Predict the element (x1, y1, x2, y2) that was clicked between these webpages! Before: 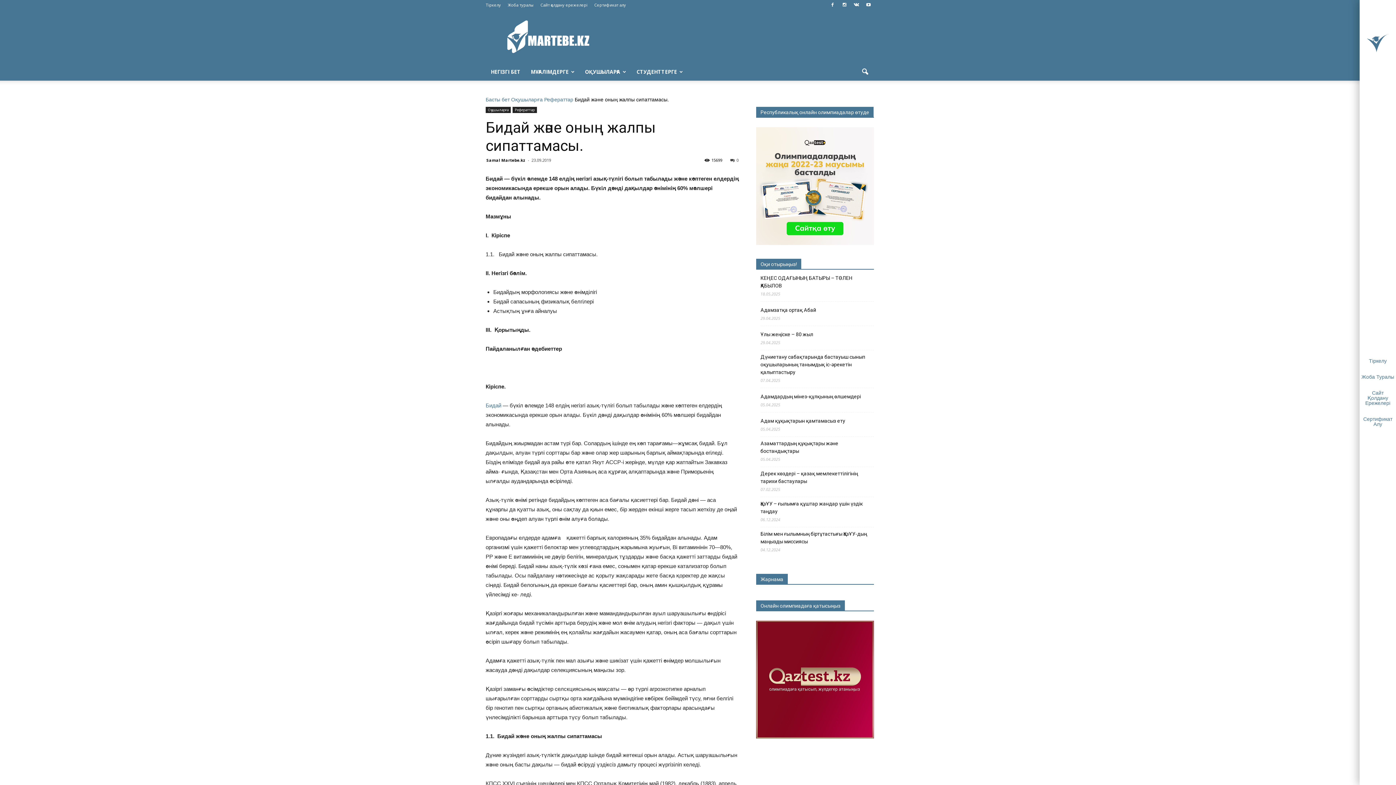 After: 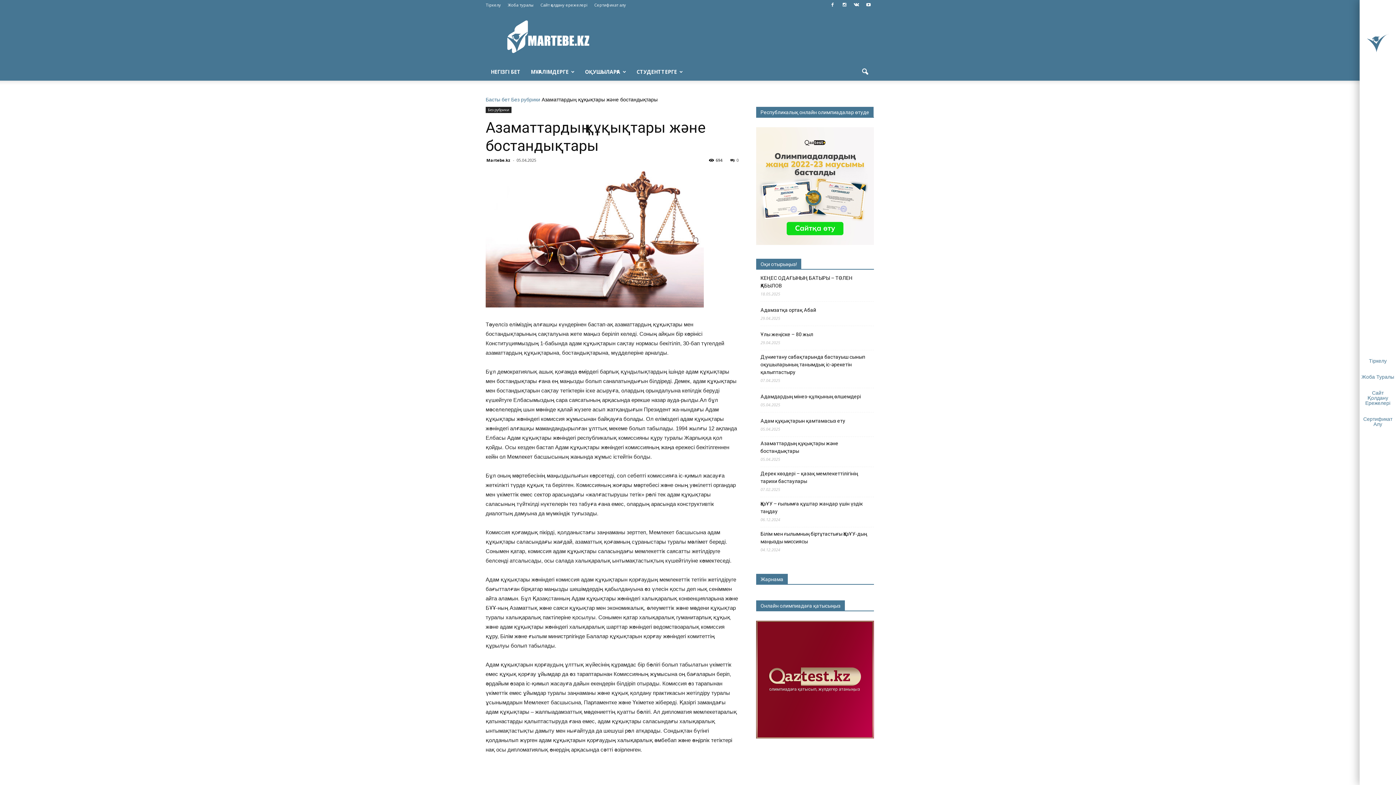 Action: bbox: (760, 440, 874, 455) label: Азаматтардың құқықтары және бостандықтары